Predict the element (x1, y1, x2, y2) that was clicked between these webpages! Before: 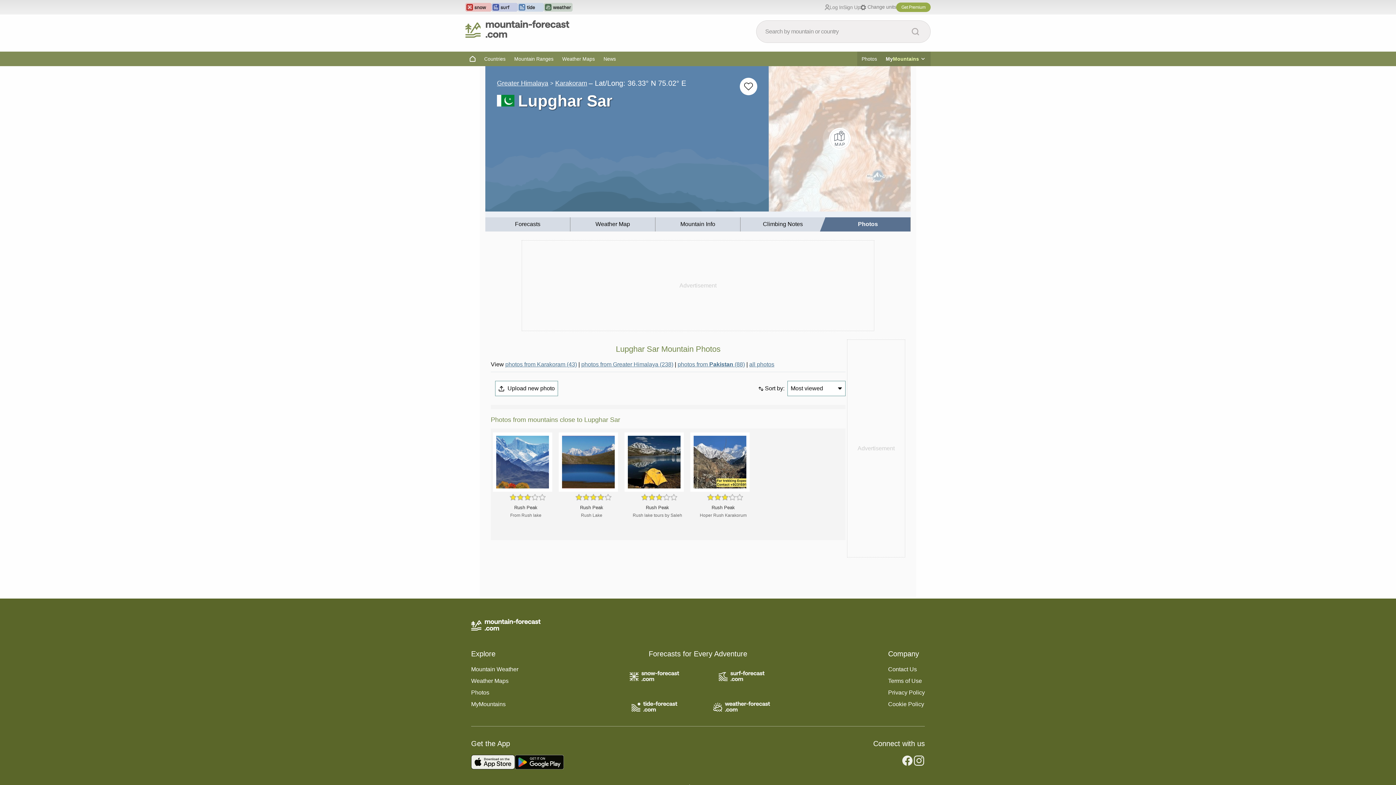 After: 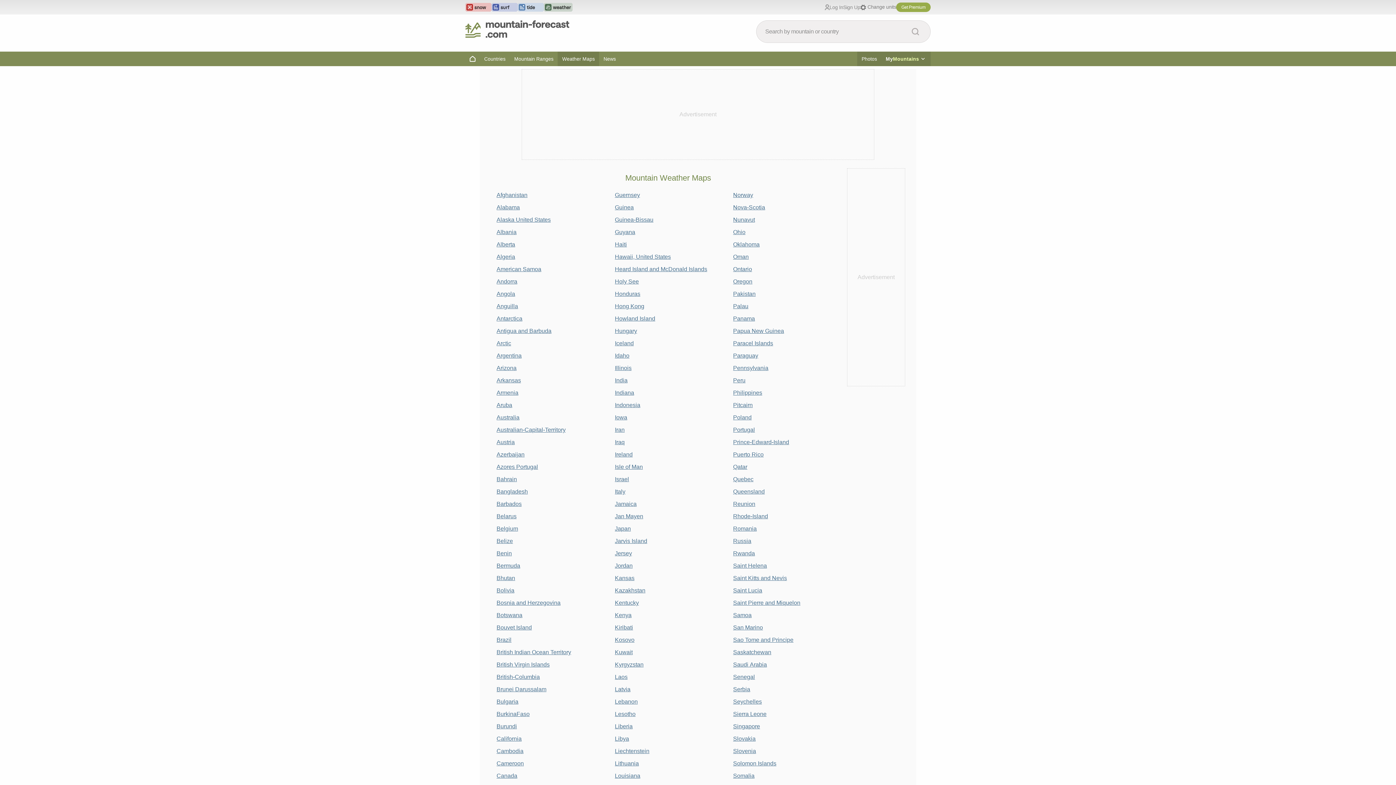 Action: label: Weather Maps bbox: (471, 678, 508, 684)